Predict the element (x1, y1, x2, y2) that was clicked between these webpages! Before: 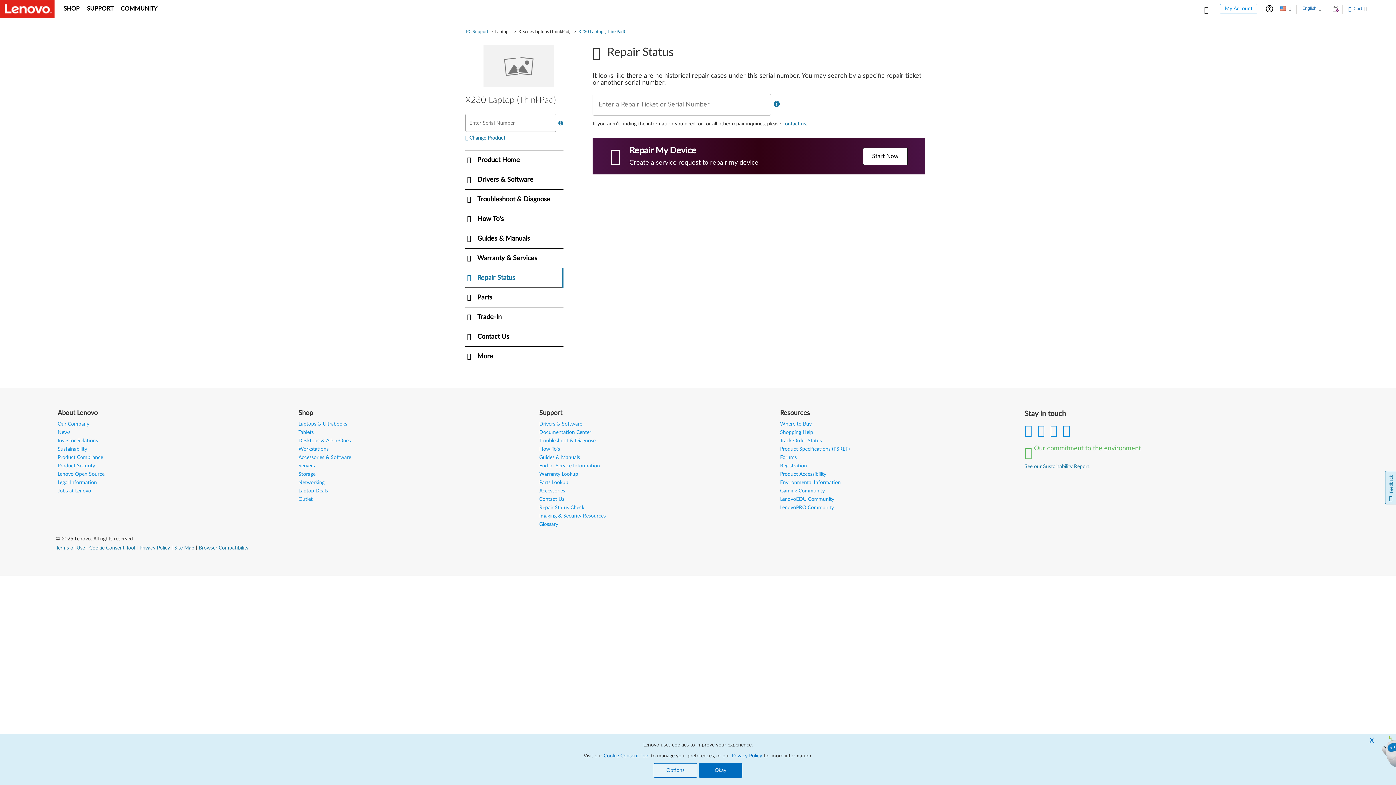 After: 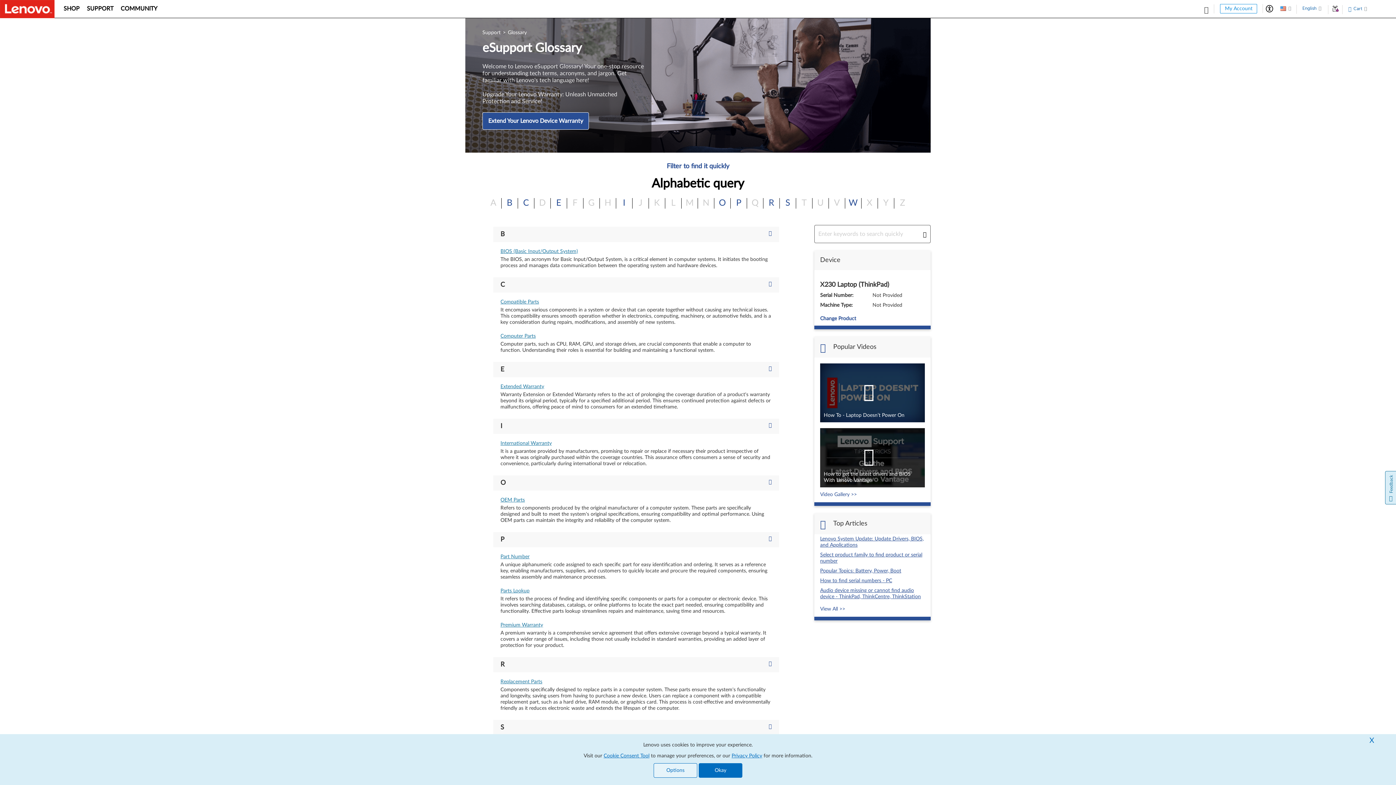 Action: label: Glossary bbox: (539, 522, 558, 527)